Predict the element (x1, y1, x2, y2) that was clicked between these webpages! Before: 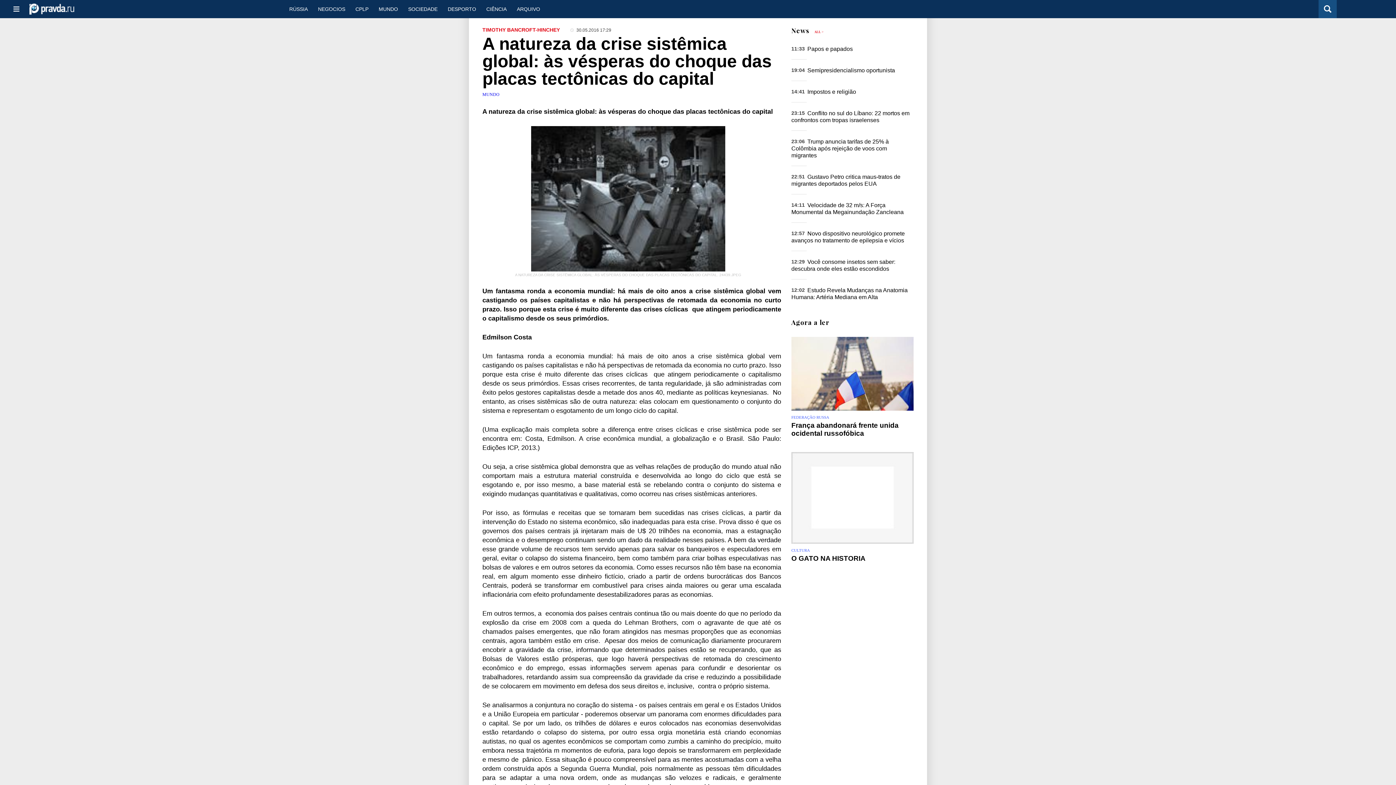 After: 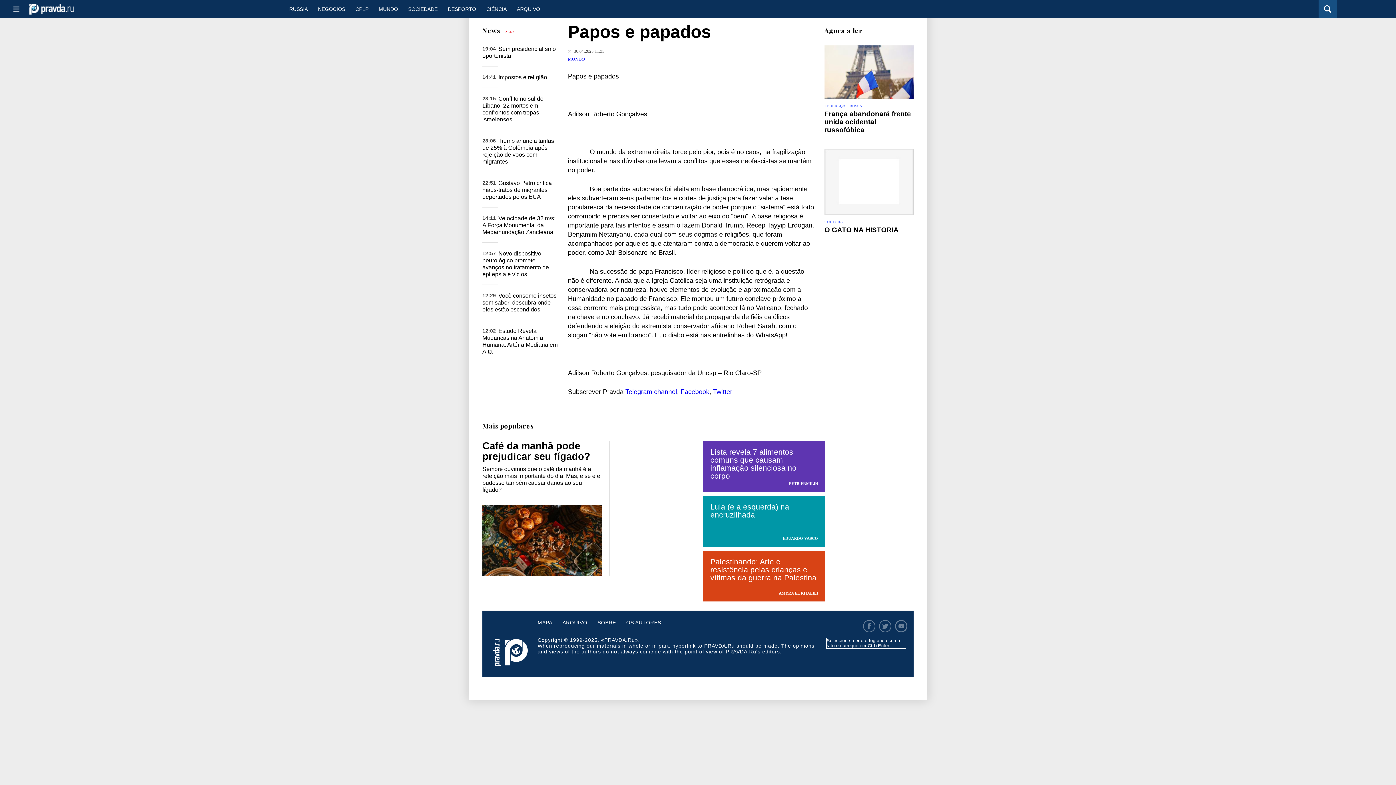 Action: bbox: (807, 45, 853, 51) label: Papos e papados